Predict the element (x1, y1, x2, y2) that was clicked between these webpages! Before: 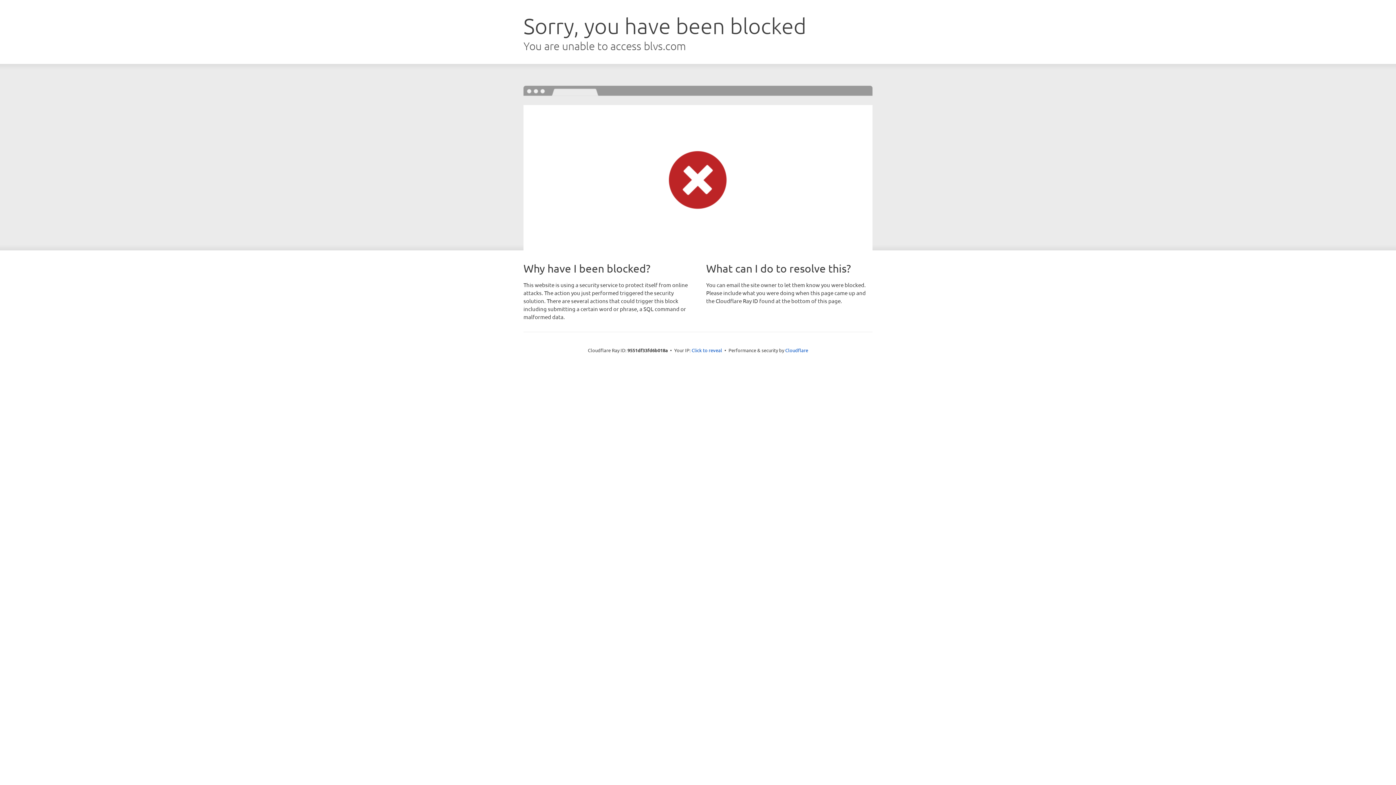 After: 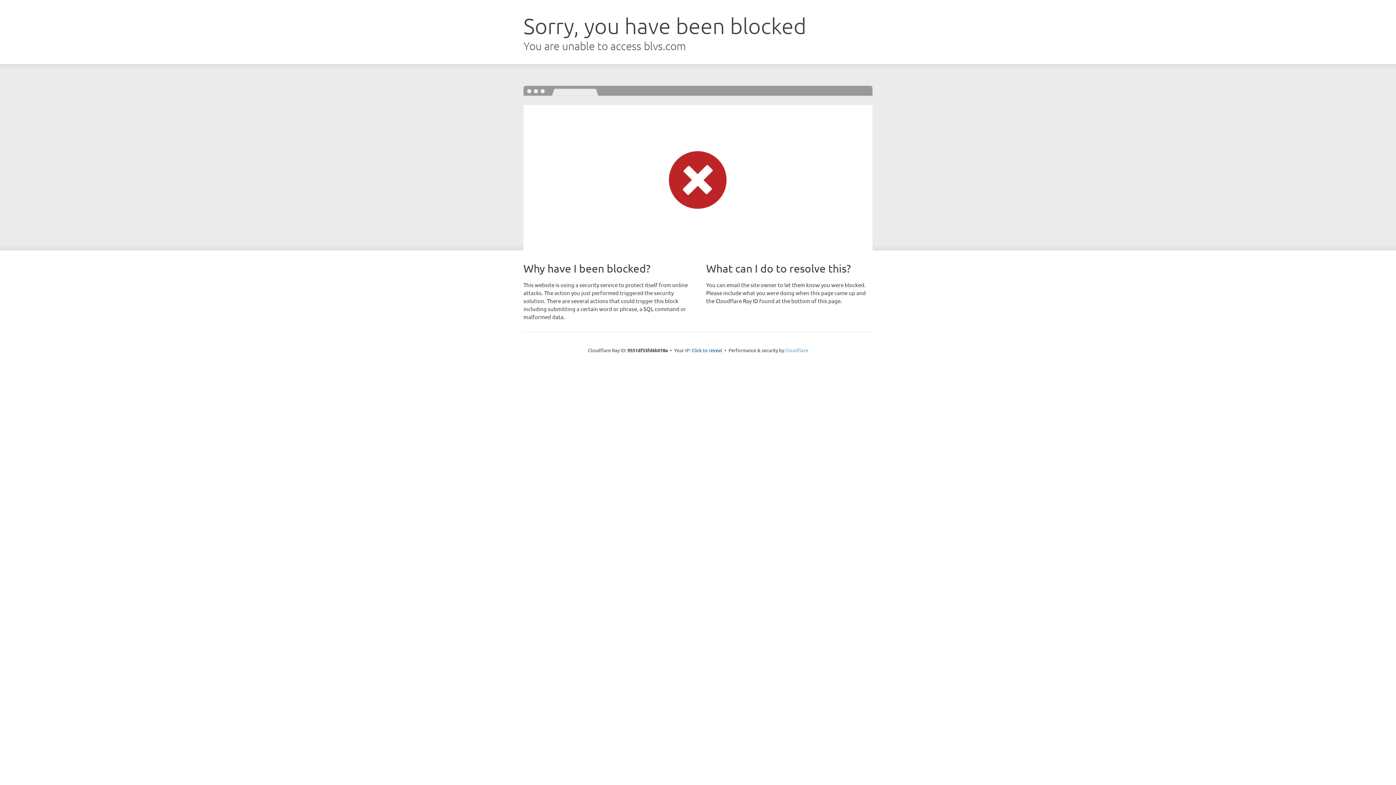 Action: label: Cloudflare bbox: (785, 347, 808, 353)